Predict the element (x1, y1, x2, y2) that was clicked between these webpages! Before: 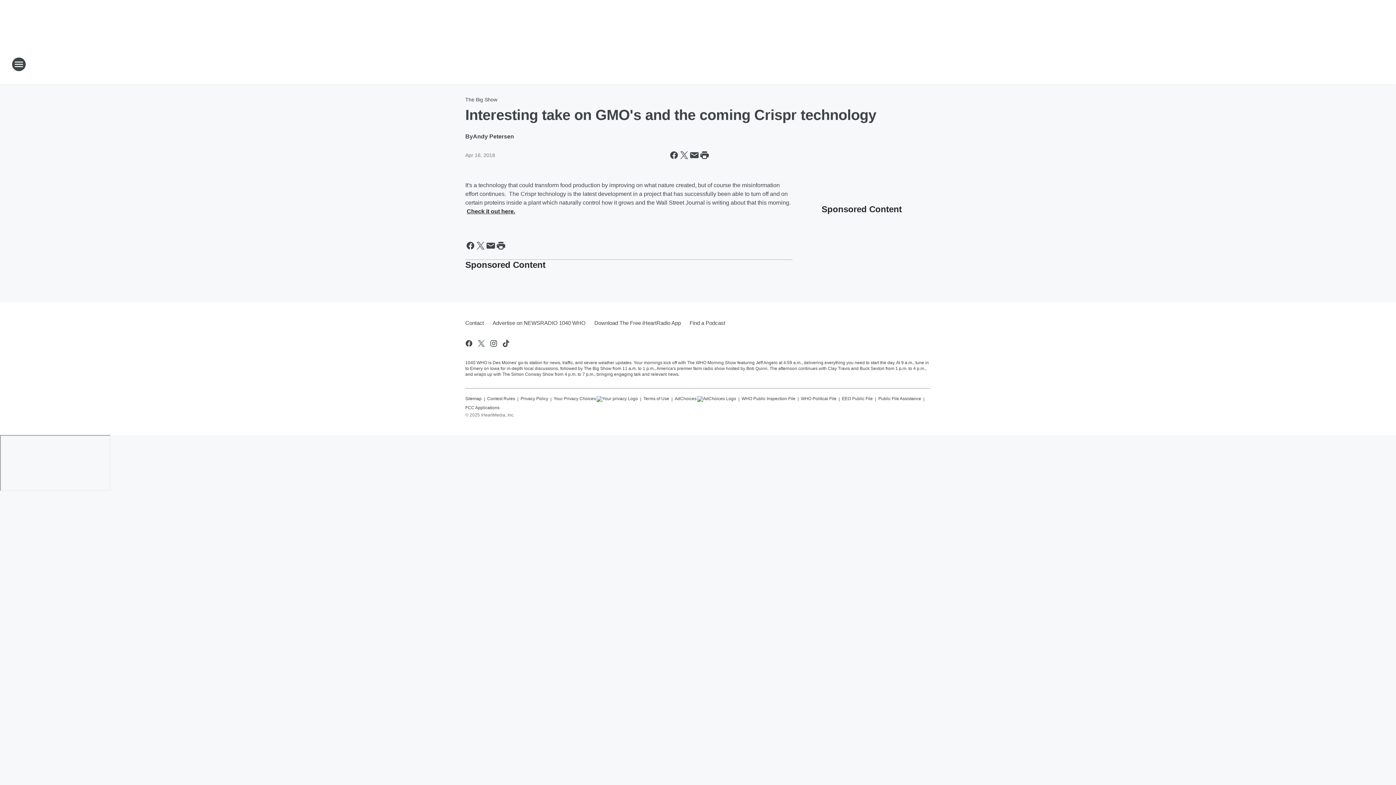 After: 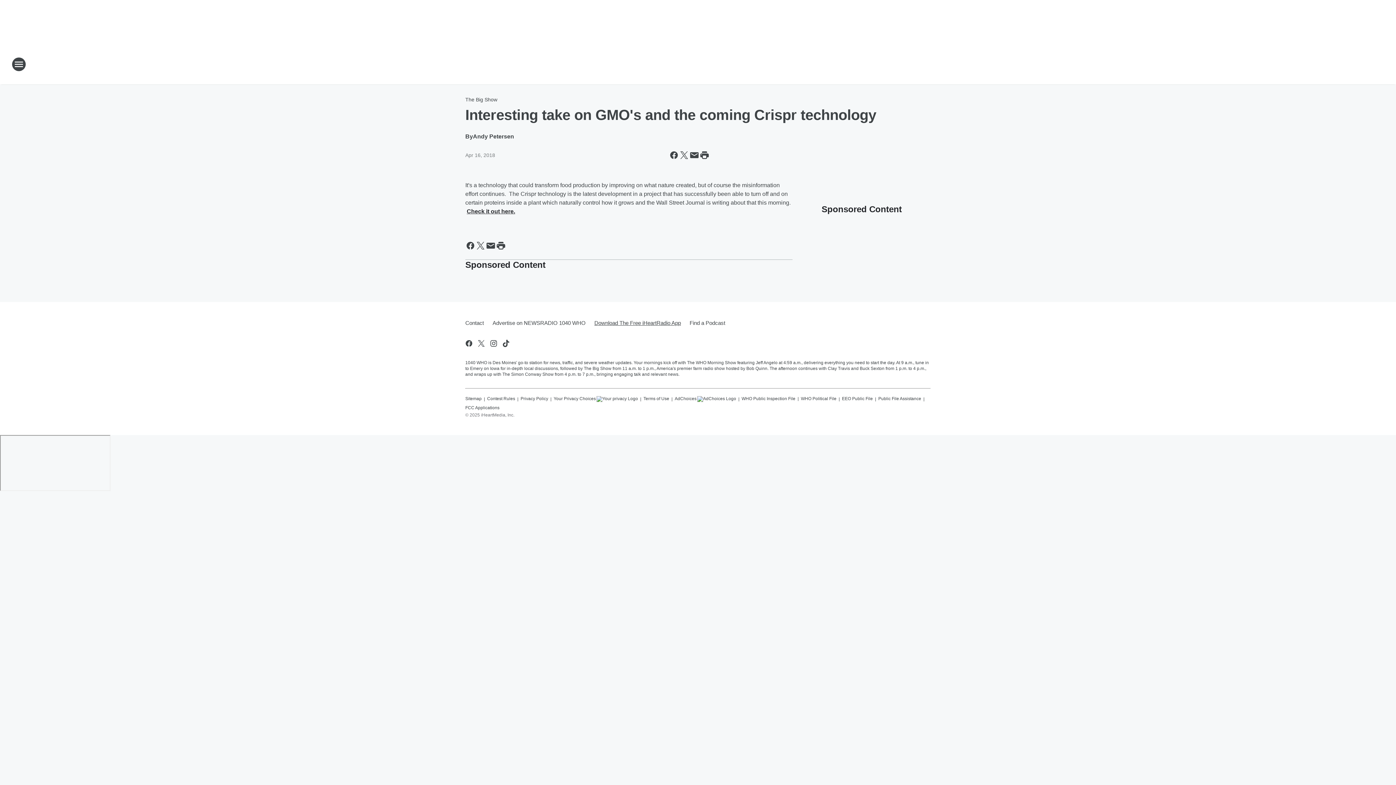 Action: bbox: (590, 313, 685, 332) label: Download The Free iHeartRadio App